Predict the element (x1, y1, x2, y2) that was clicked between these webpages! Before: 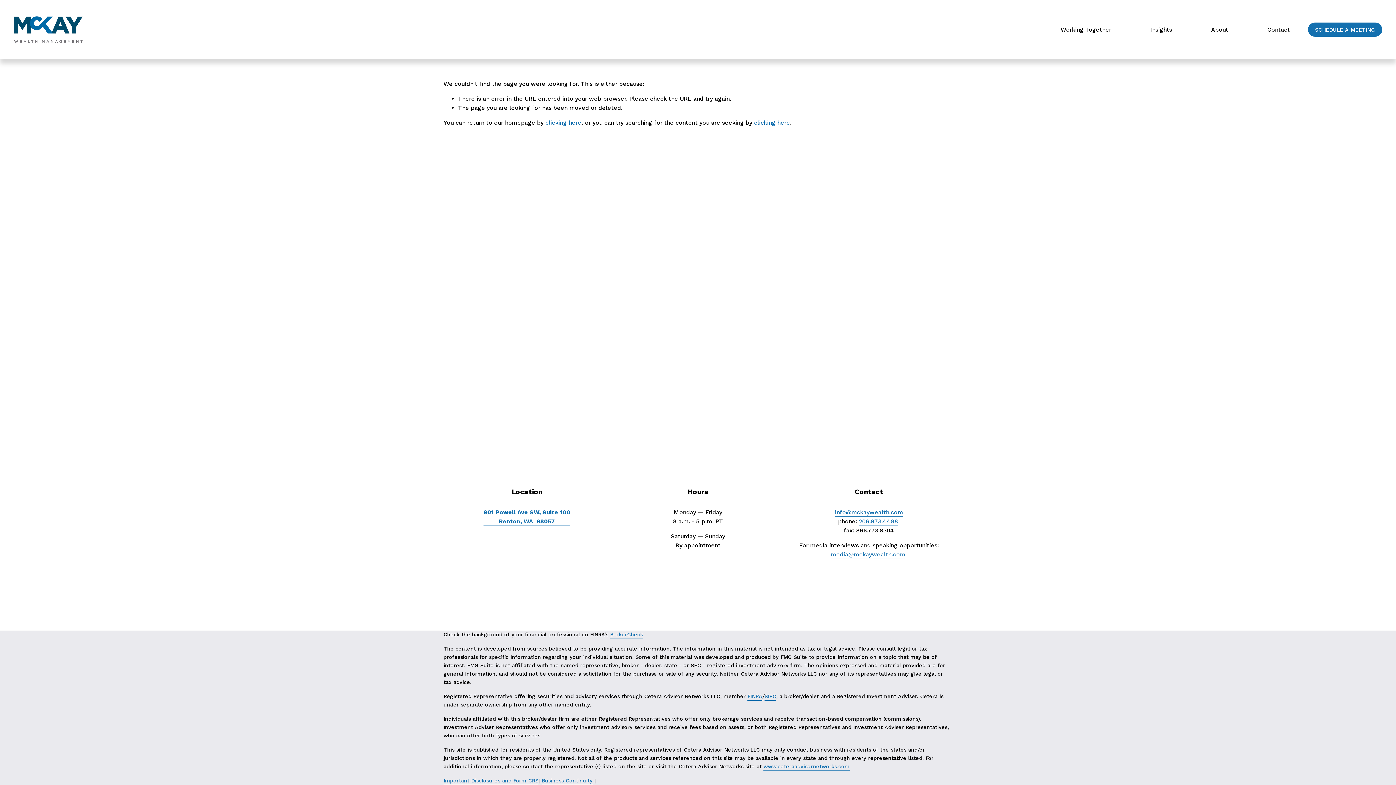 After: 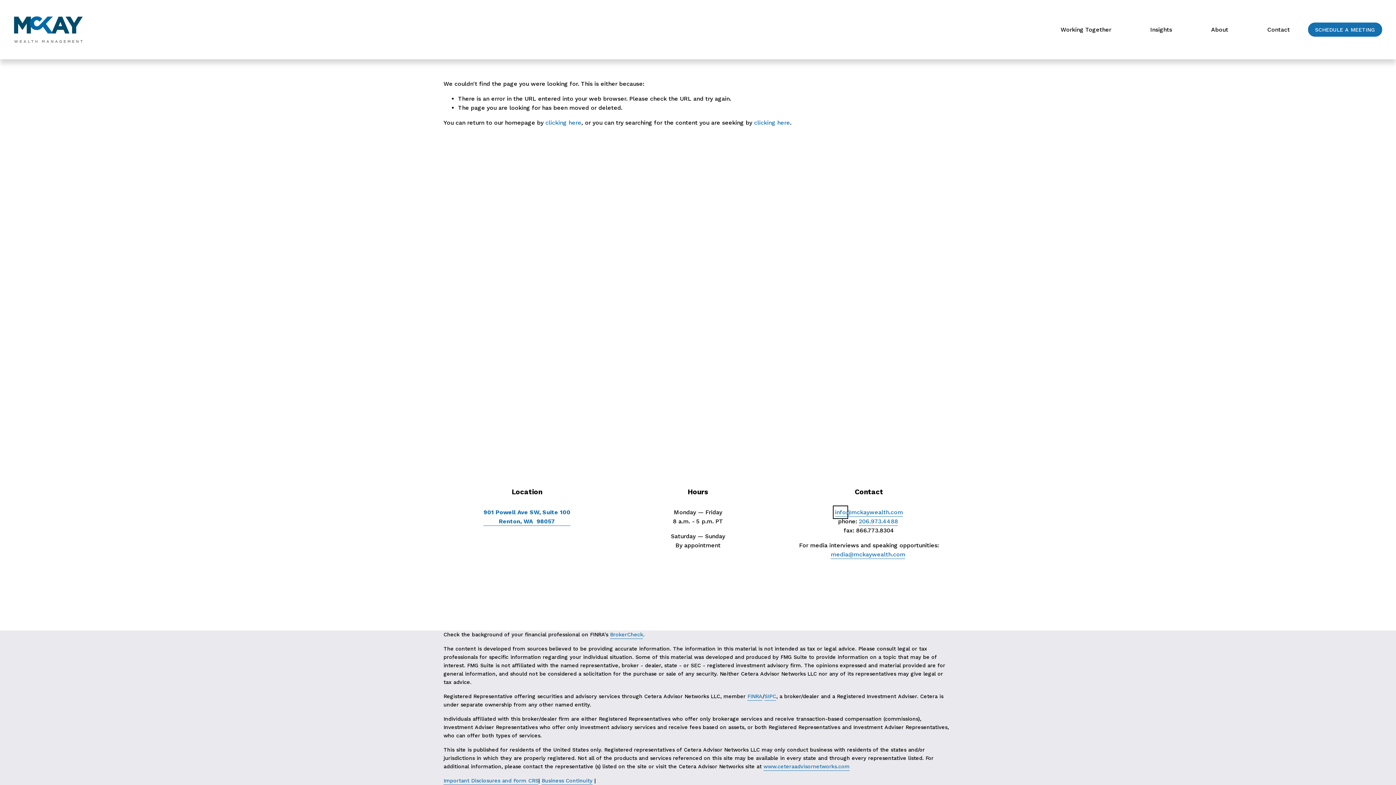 Action: bbox: (835, 507, 846, 516) label: info